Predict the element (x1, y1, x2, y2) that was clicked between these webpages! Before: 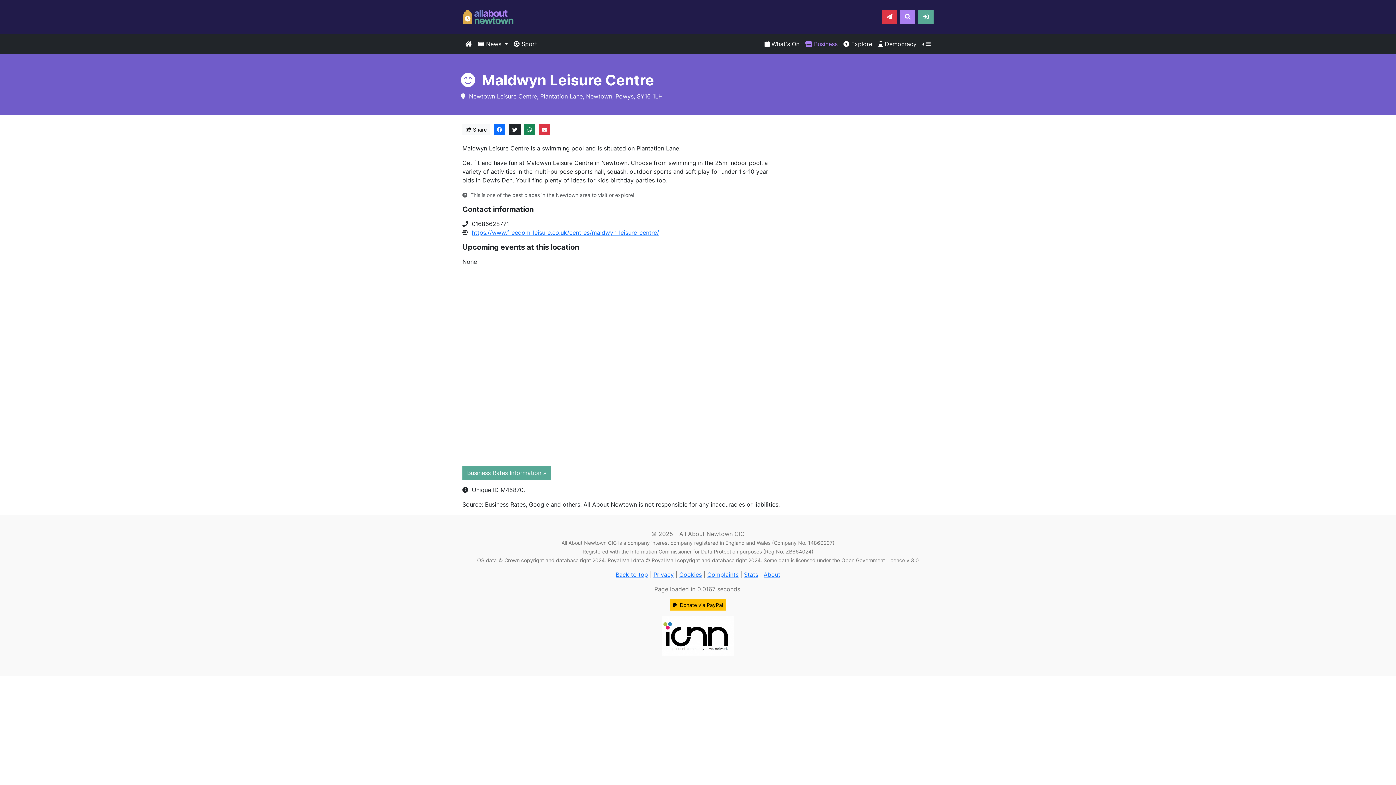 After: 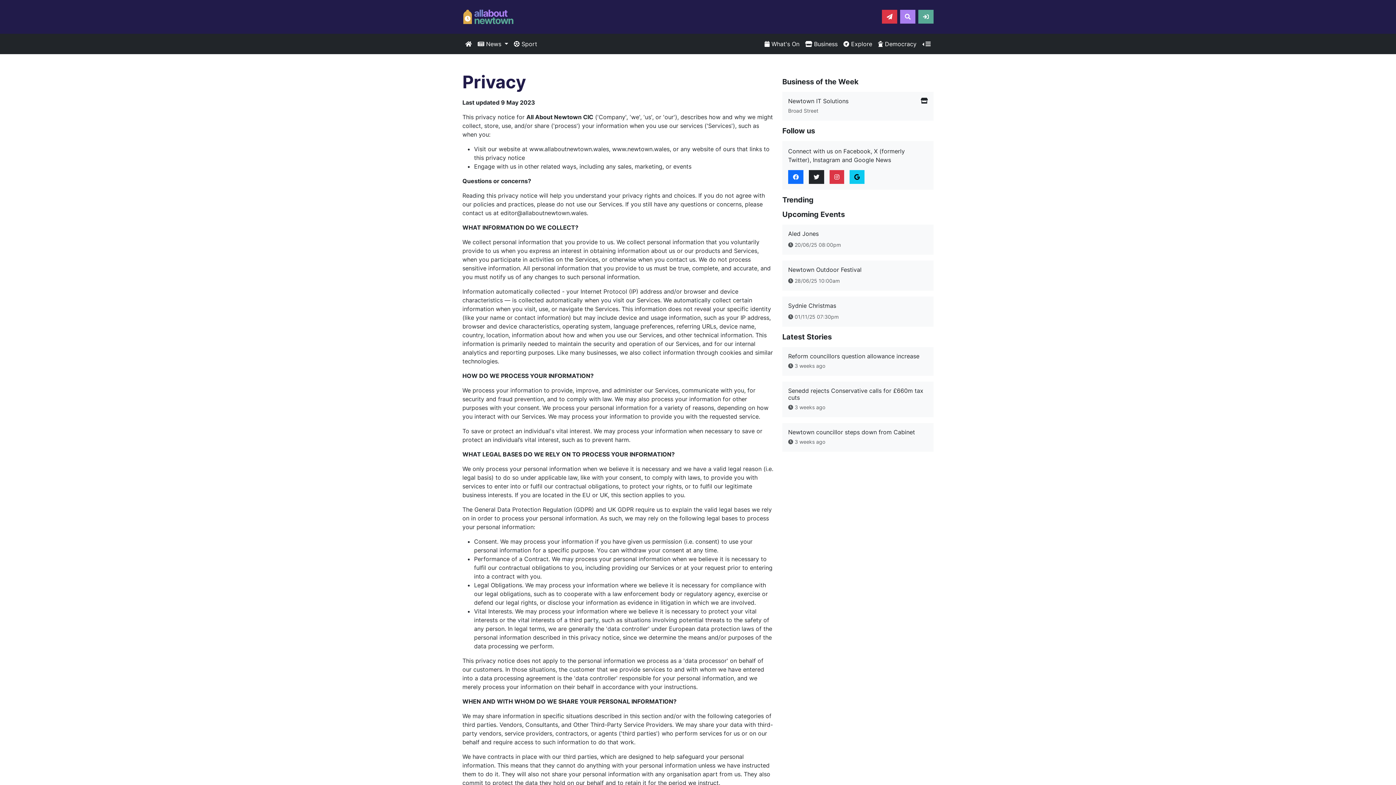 Action: bbox: (653, 571, 674, 578) label: Privacy